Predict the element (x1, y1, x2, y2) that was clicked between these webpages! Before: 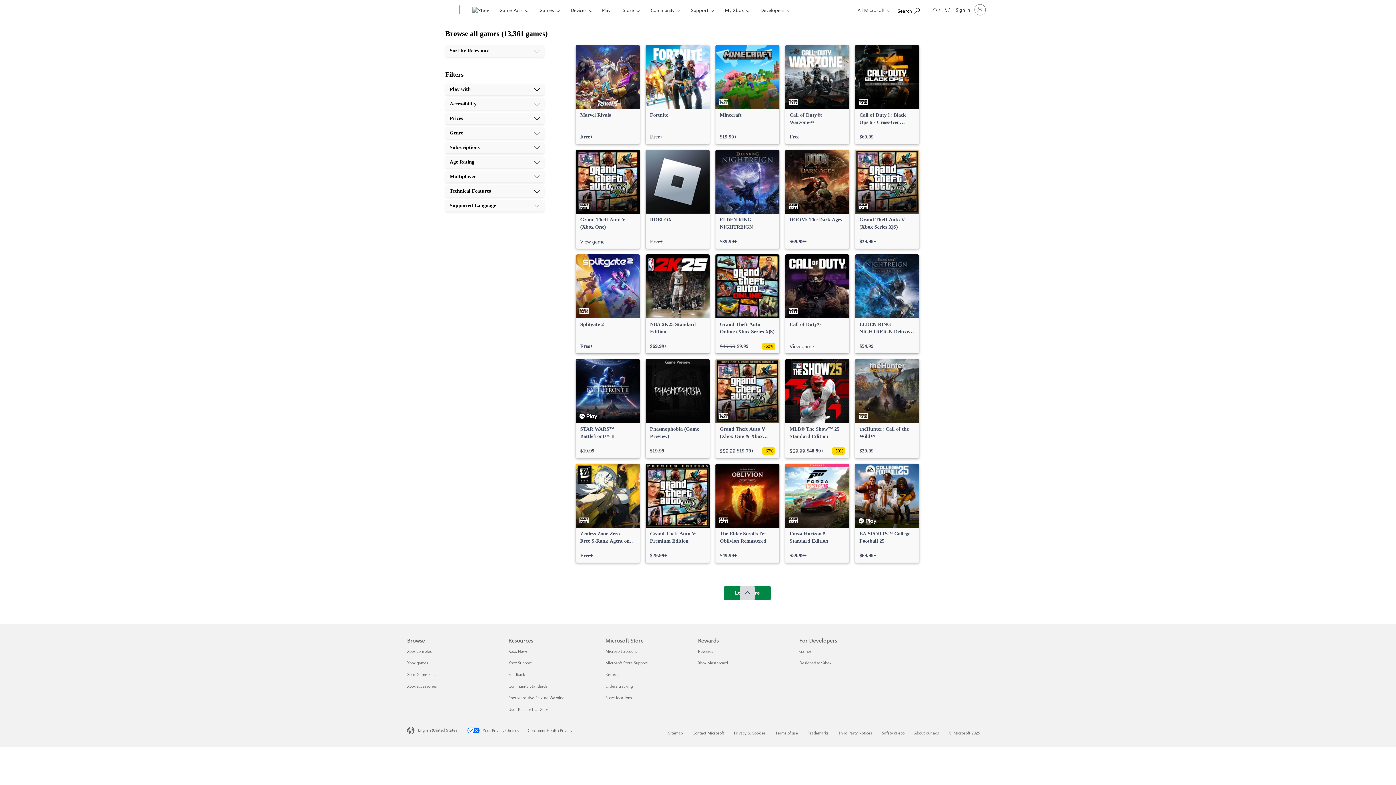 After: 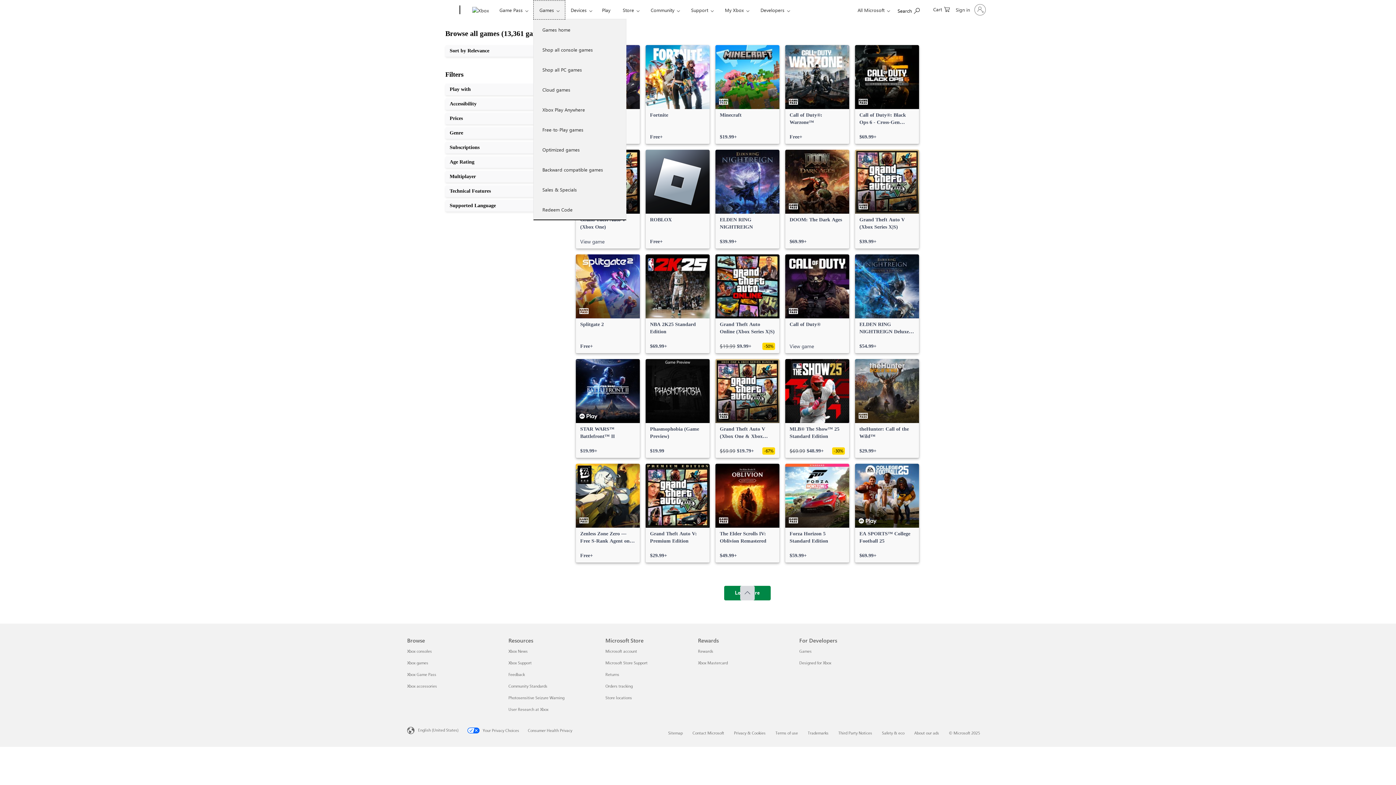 Action: bbox: (533, 0, 565, 19) label: Games